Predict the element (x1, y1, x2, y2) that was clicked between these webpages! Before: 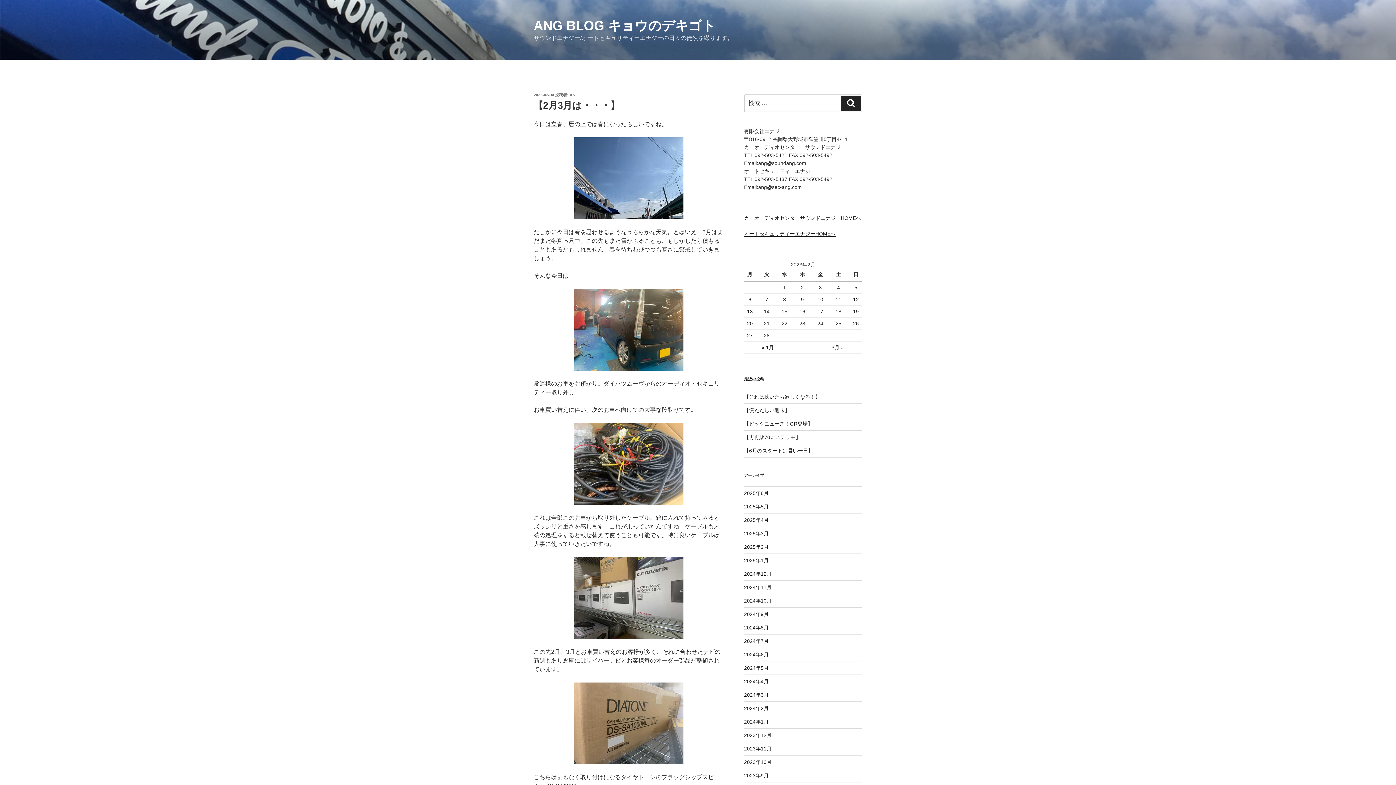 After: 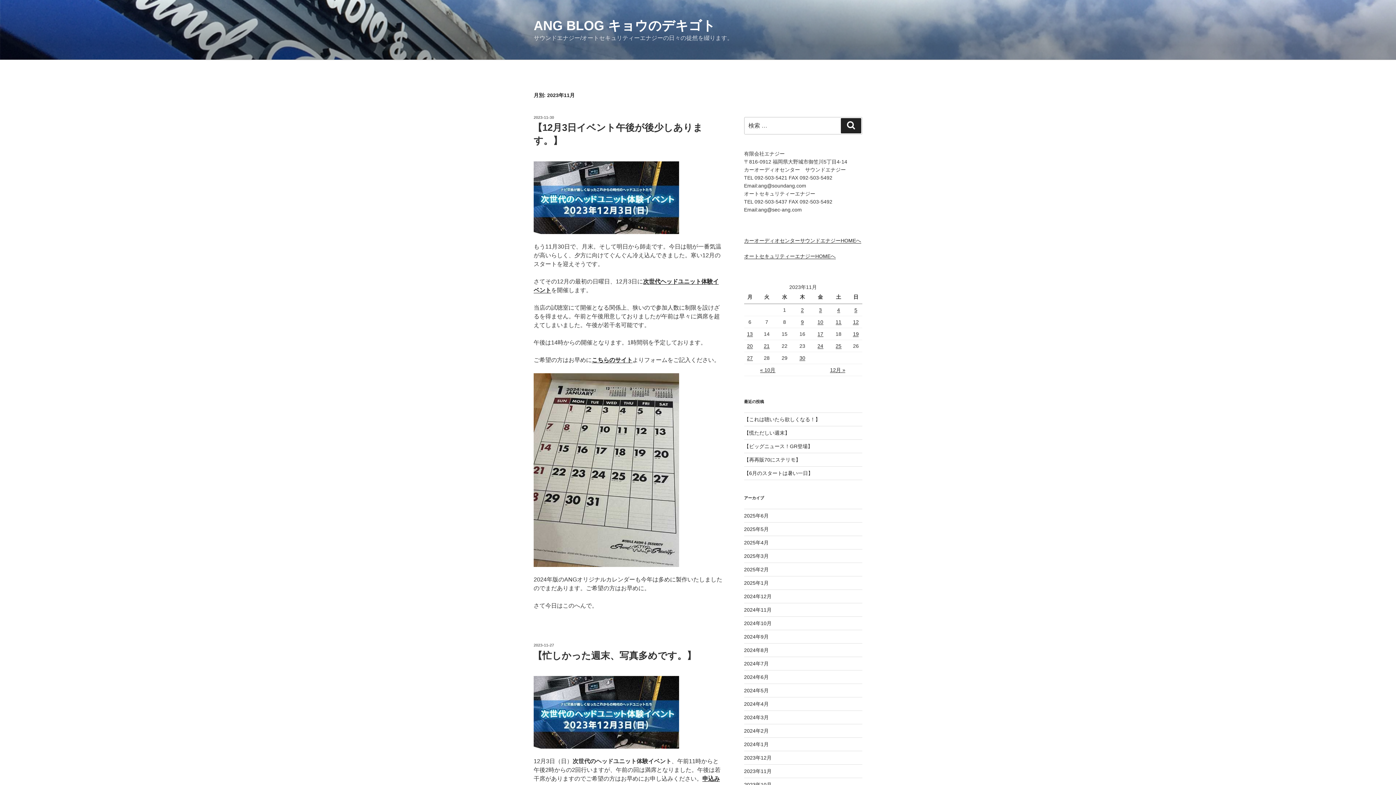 Action: label: 2023年11月 bbox: (744, 746, 771, 752)